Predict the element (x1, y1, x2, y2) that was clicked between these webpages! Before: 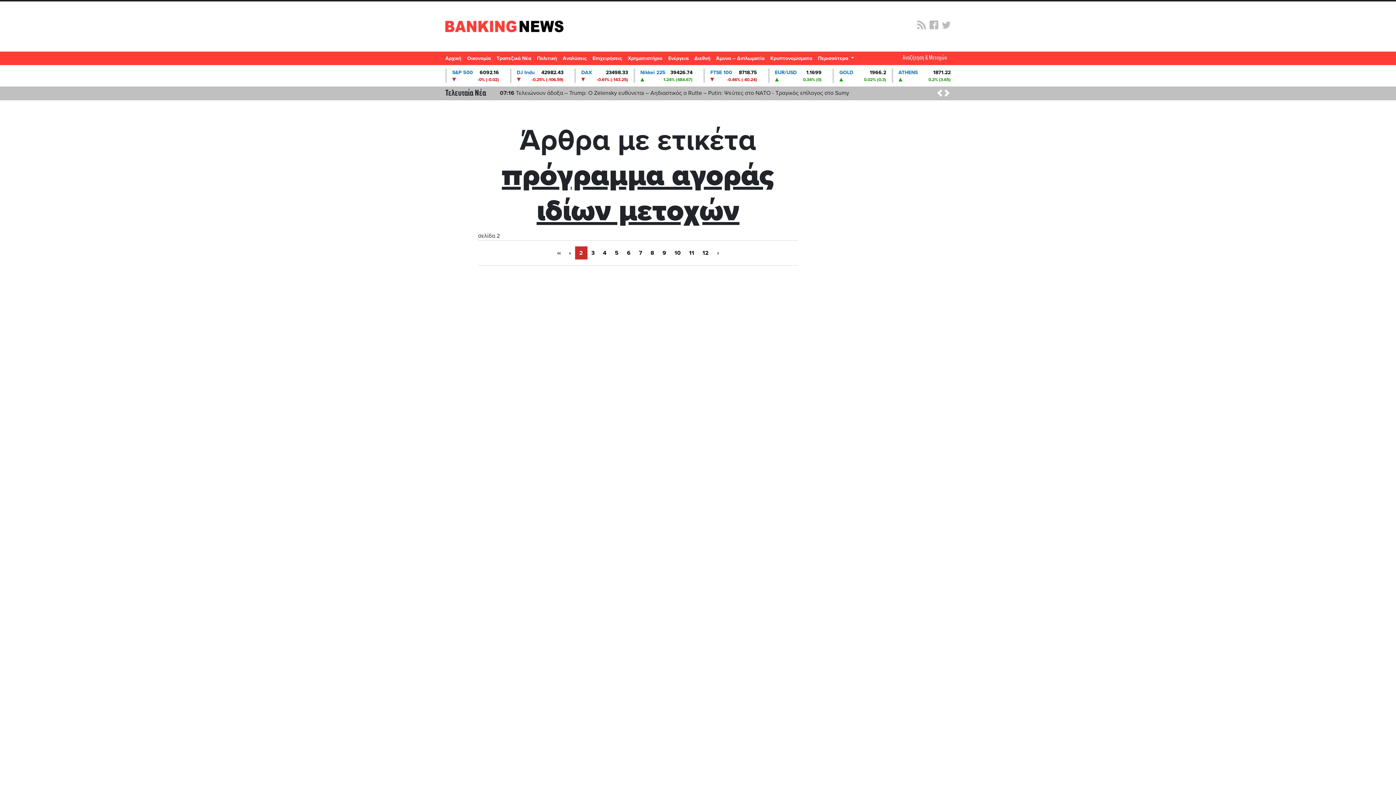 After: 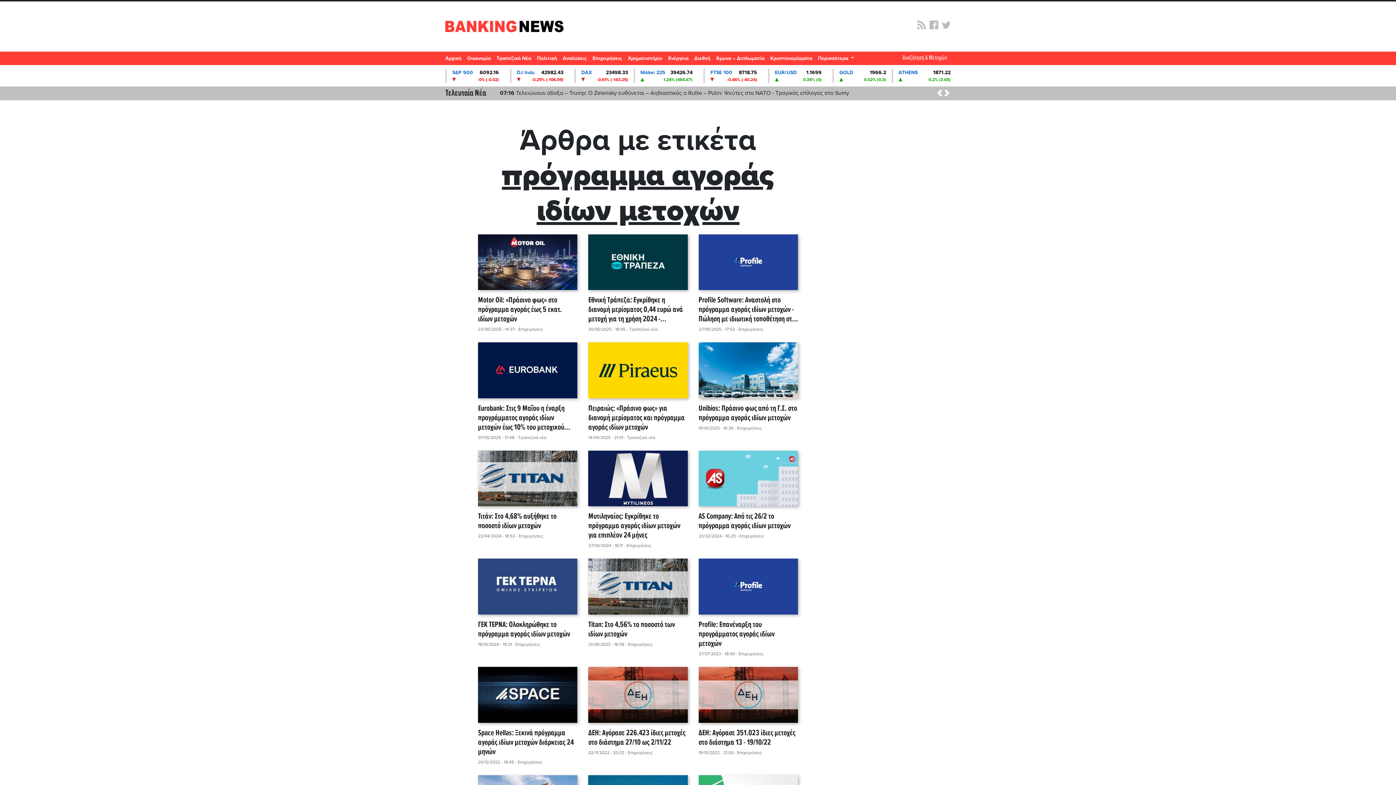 Action: label: ‹‹ bbox: (552, 246, 565, 259)